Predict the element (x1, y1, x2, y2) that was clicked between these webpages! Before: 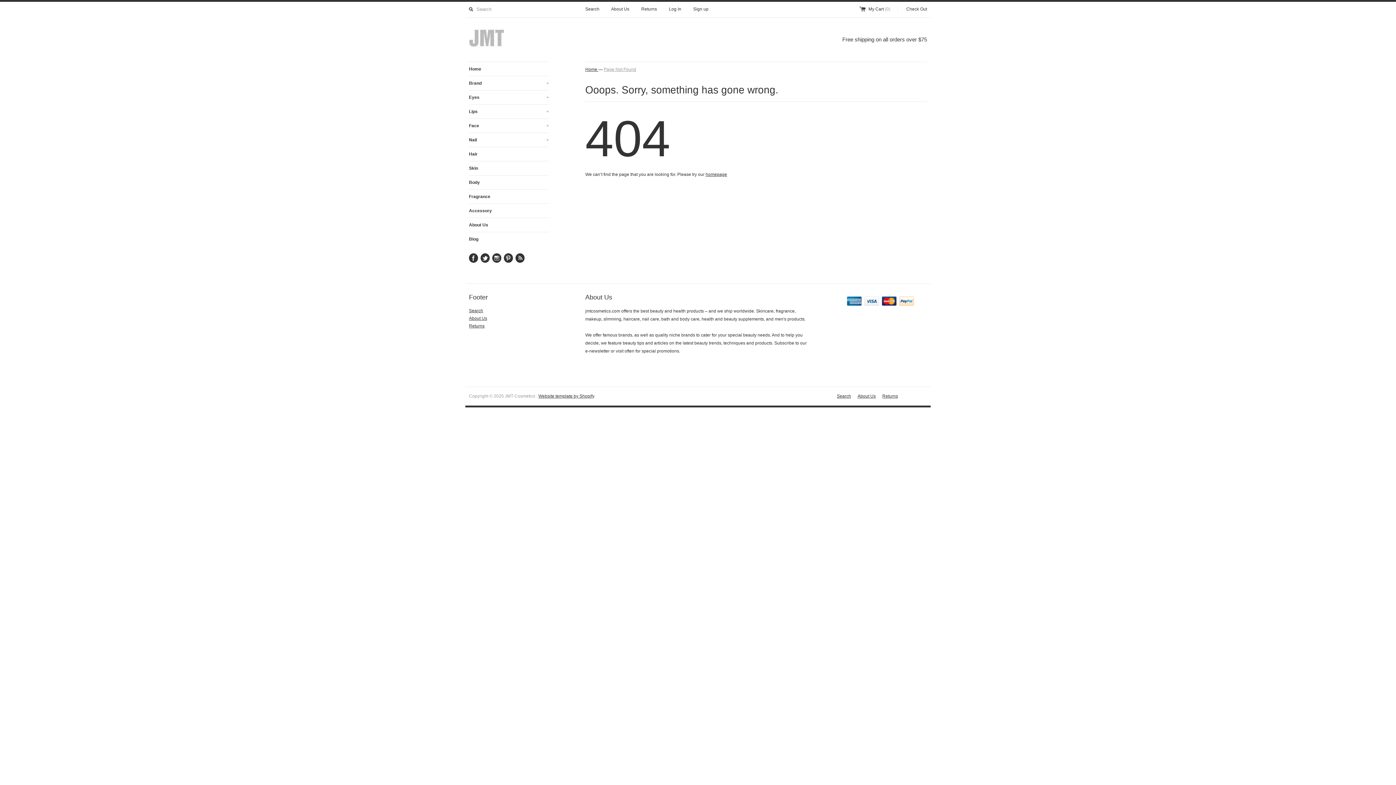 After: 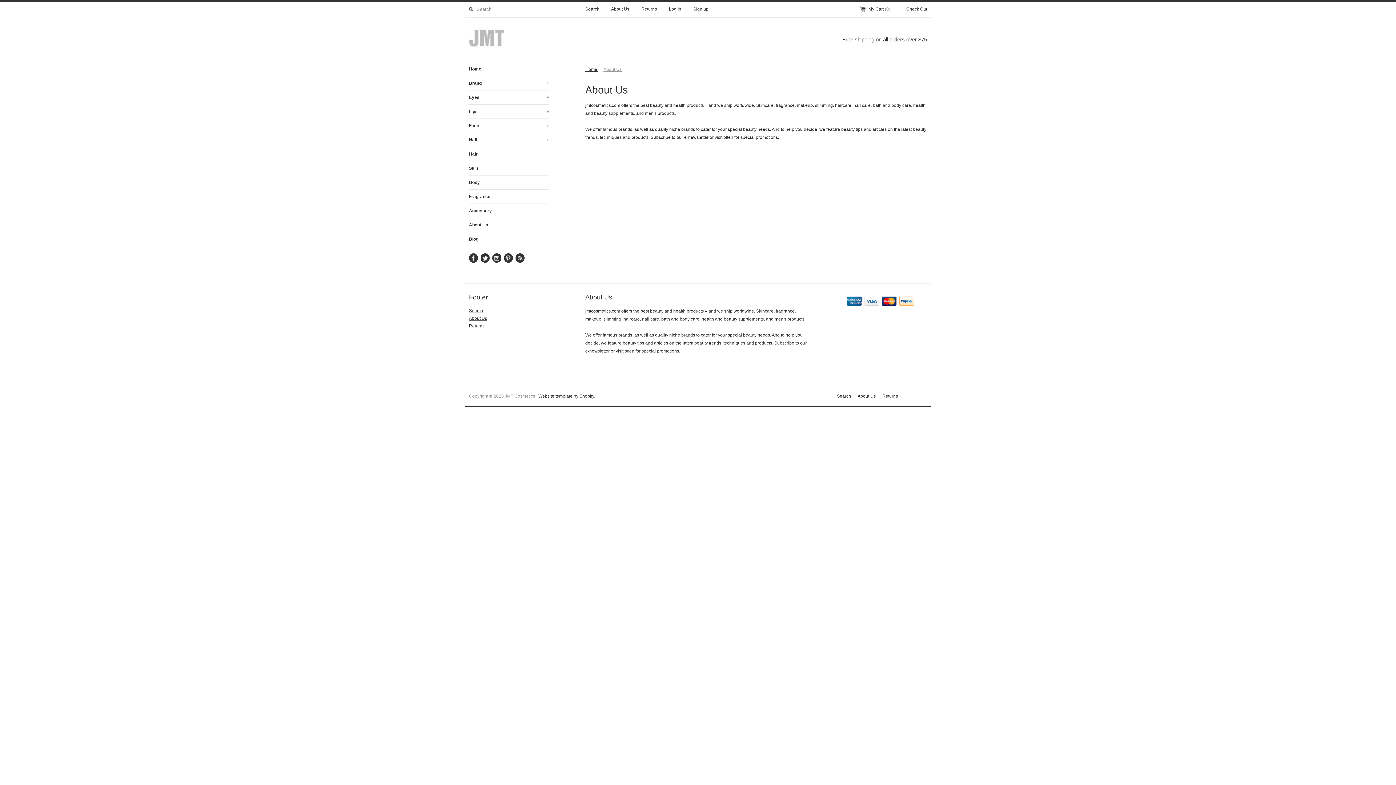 Action: label: About Us bbox: (469, 218, 549, 232)